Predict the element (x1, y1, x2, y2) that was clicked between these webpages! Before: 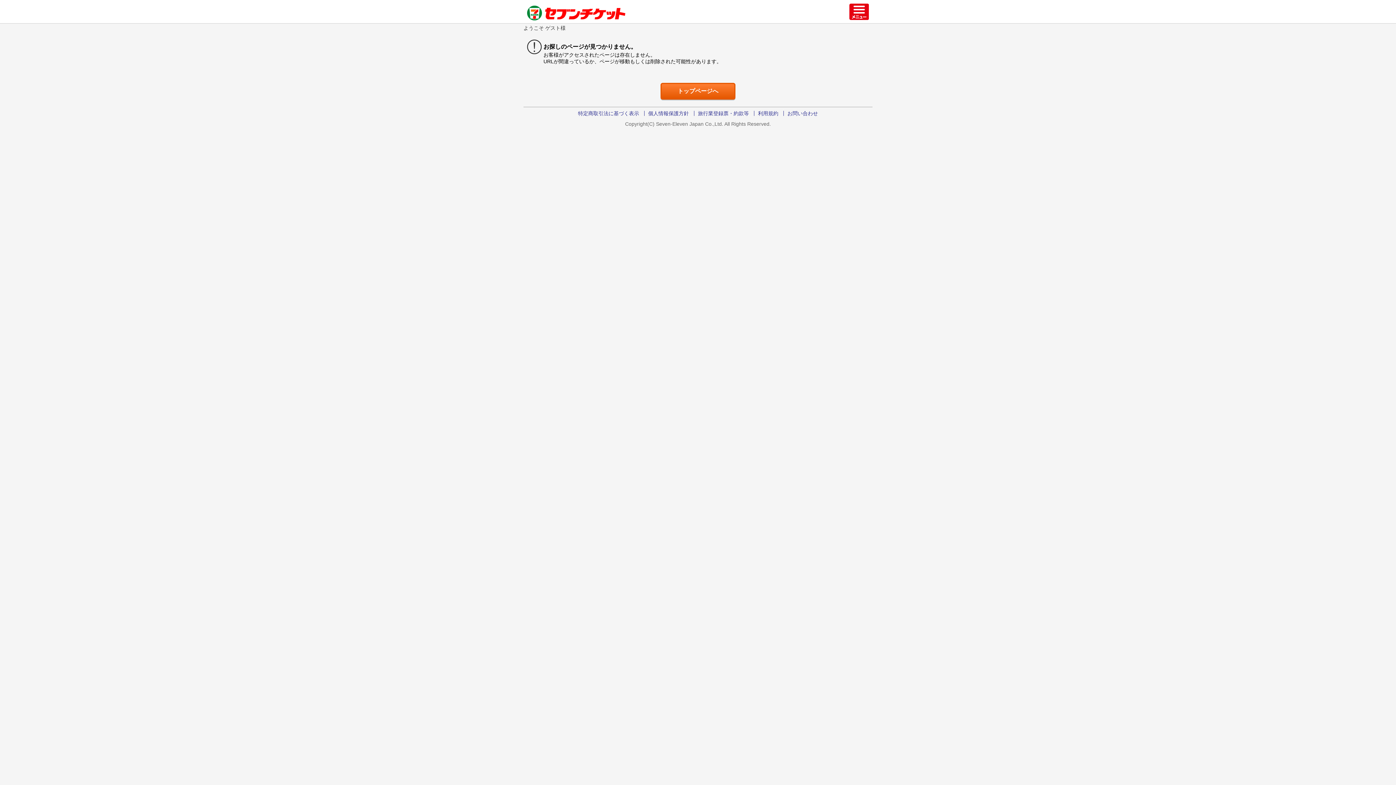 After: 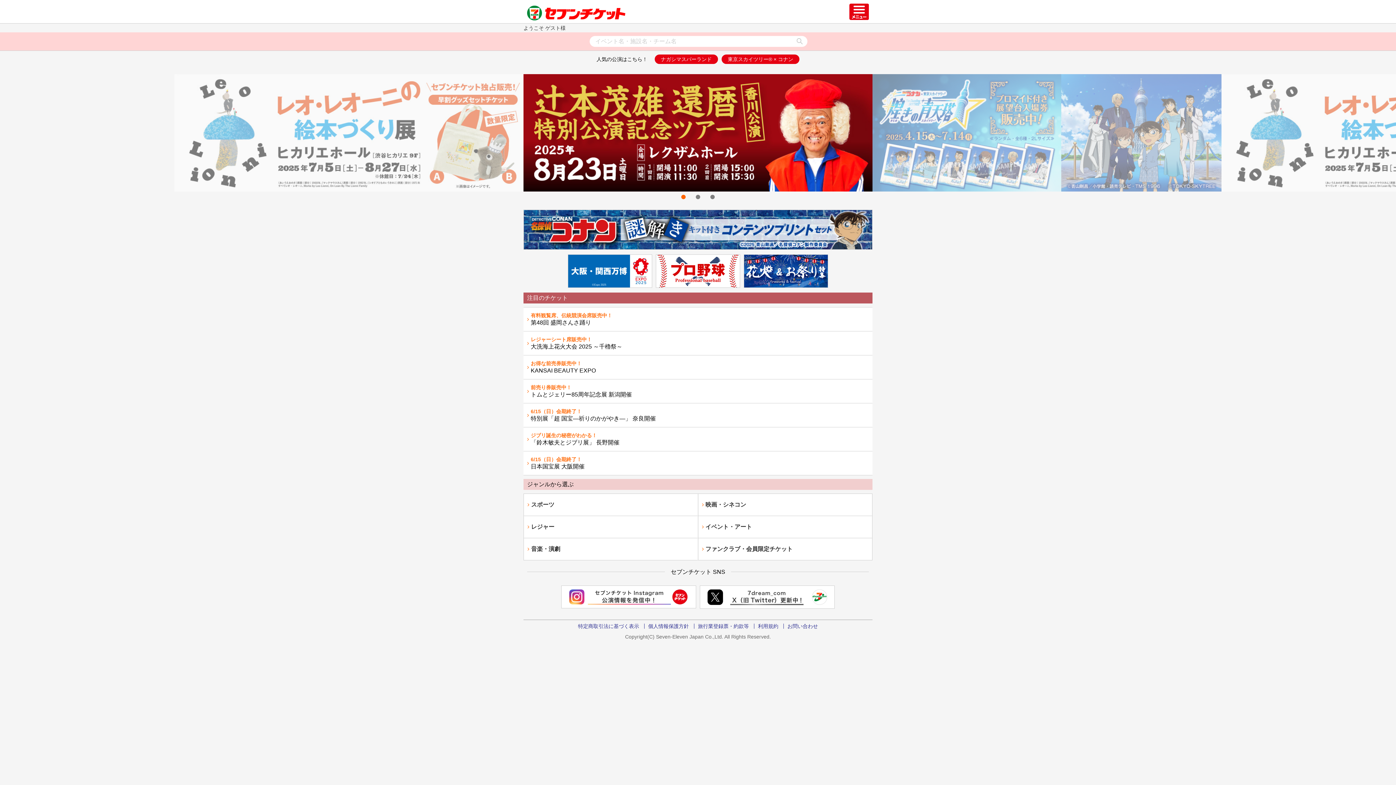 Action: label: トップページへ bbox: (660, 82, 735, 99)